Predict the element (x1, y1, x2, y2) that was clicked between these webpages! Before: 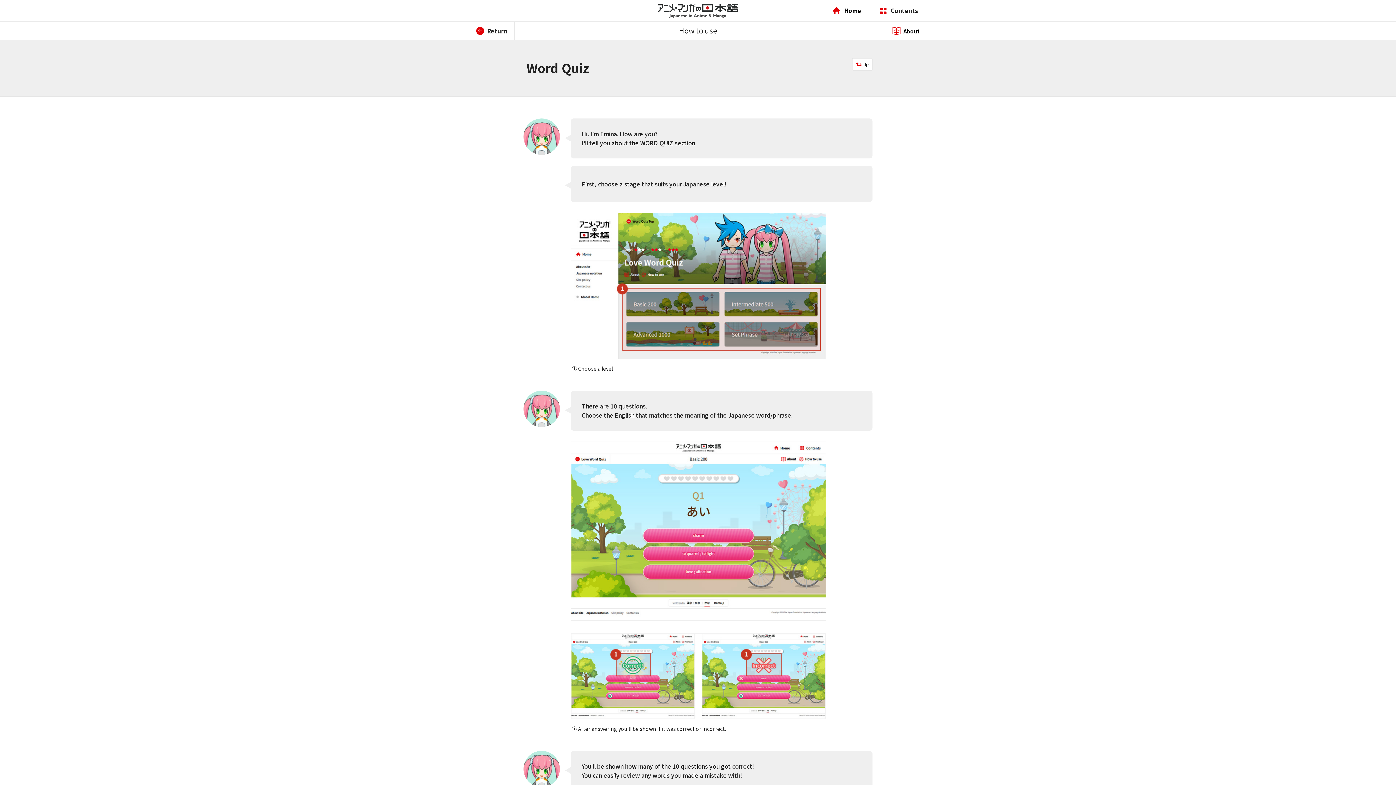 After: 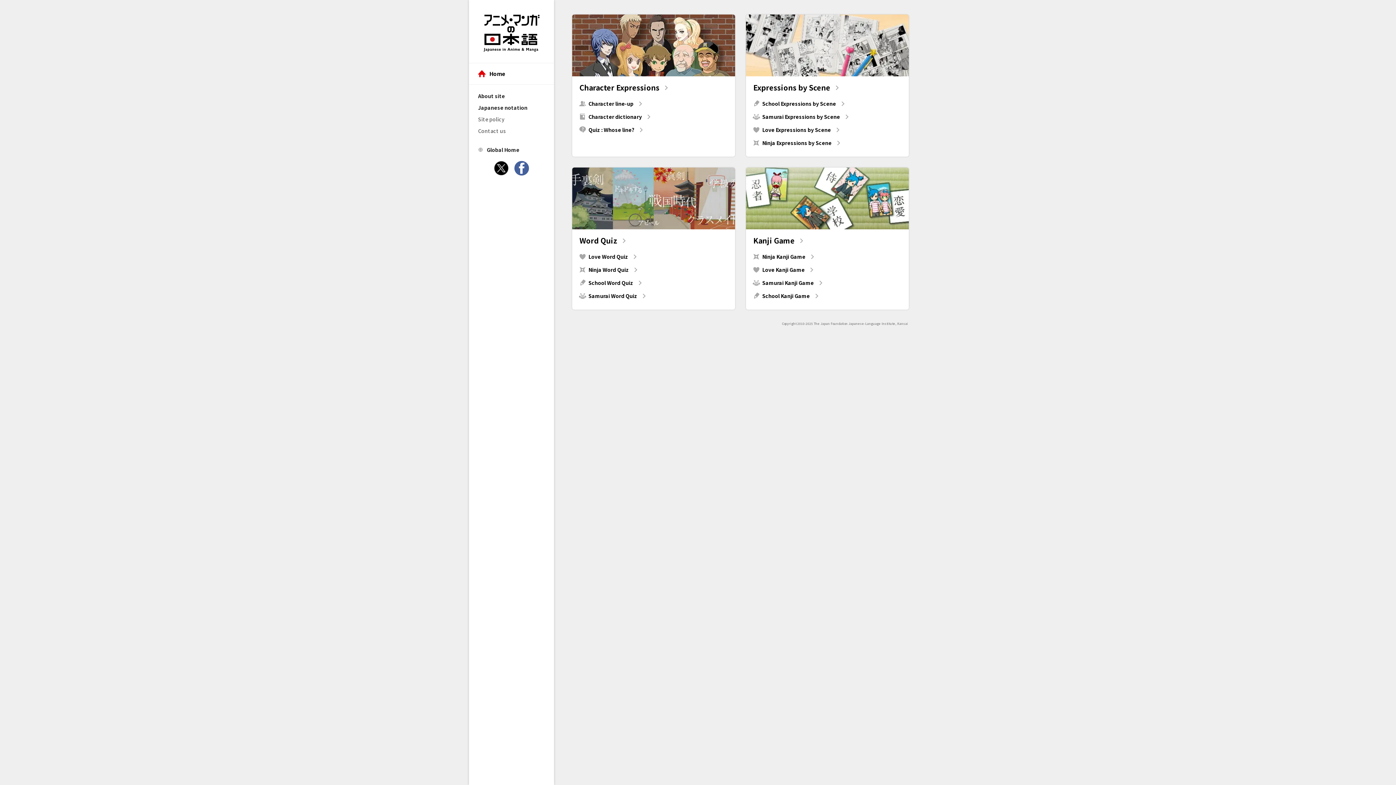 Action: bbox: (824, 0, 870, 21) label: Home